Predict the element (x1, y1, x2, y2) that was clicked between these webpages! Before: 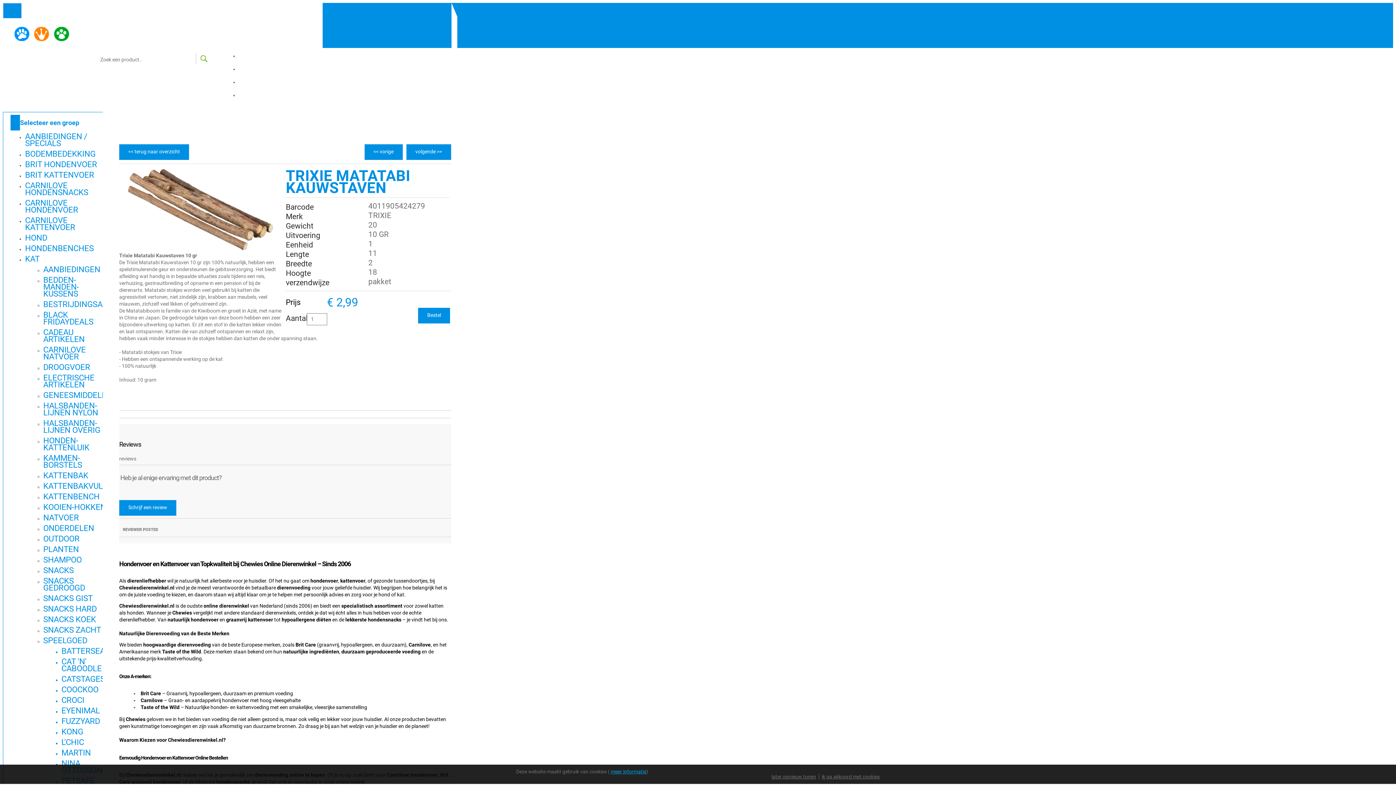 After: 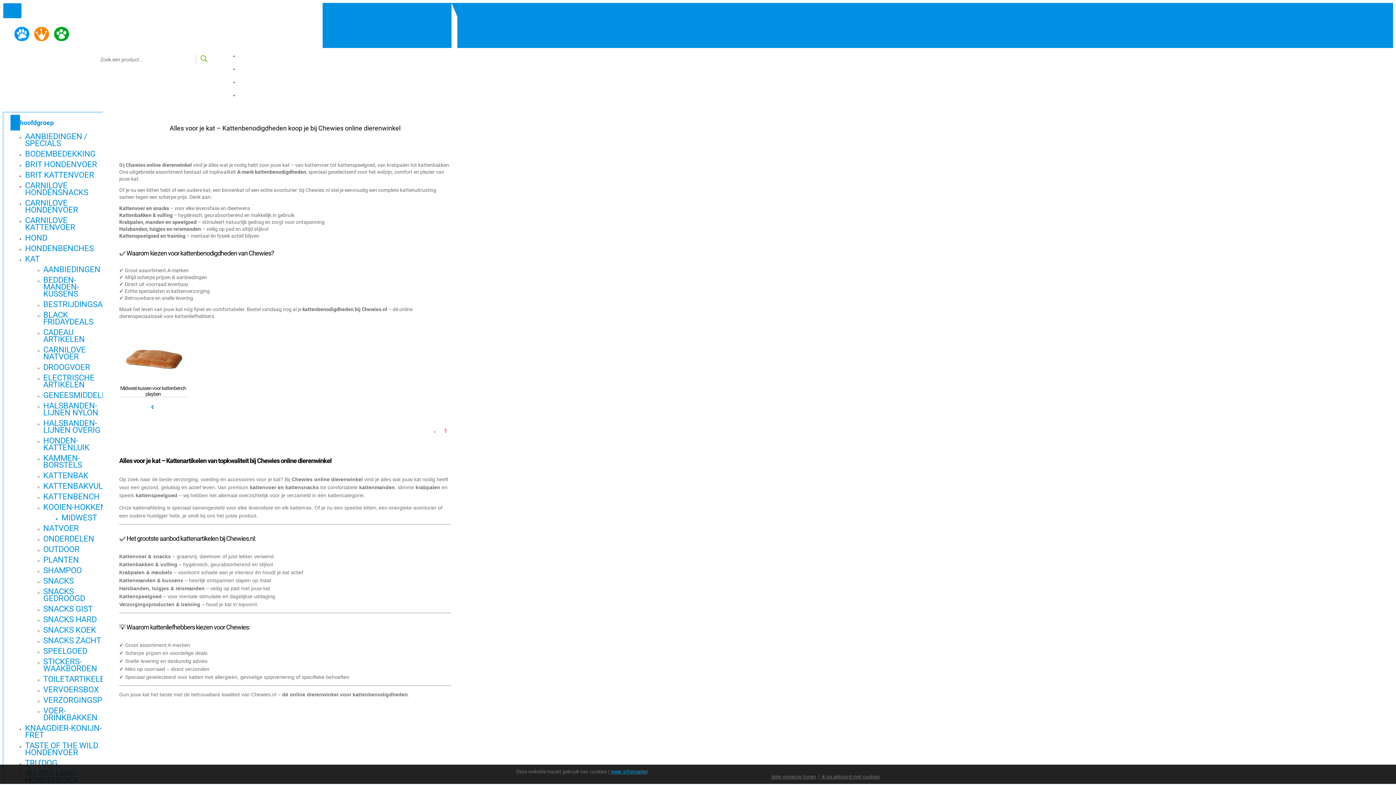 Action: label: KOOIEN-HOKKEN bbox: (43, 502, 110, 512)